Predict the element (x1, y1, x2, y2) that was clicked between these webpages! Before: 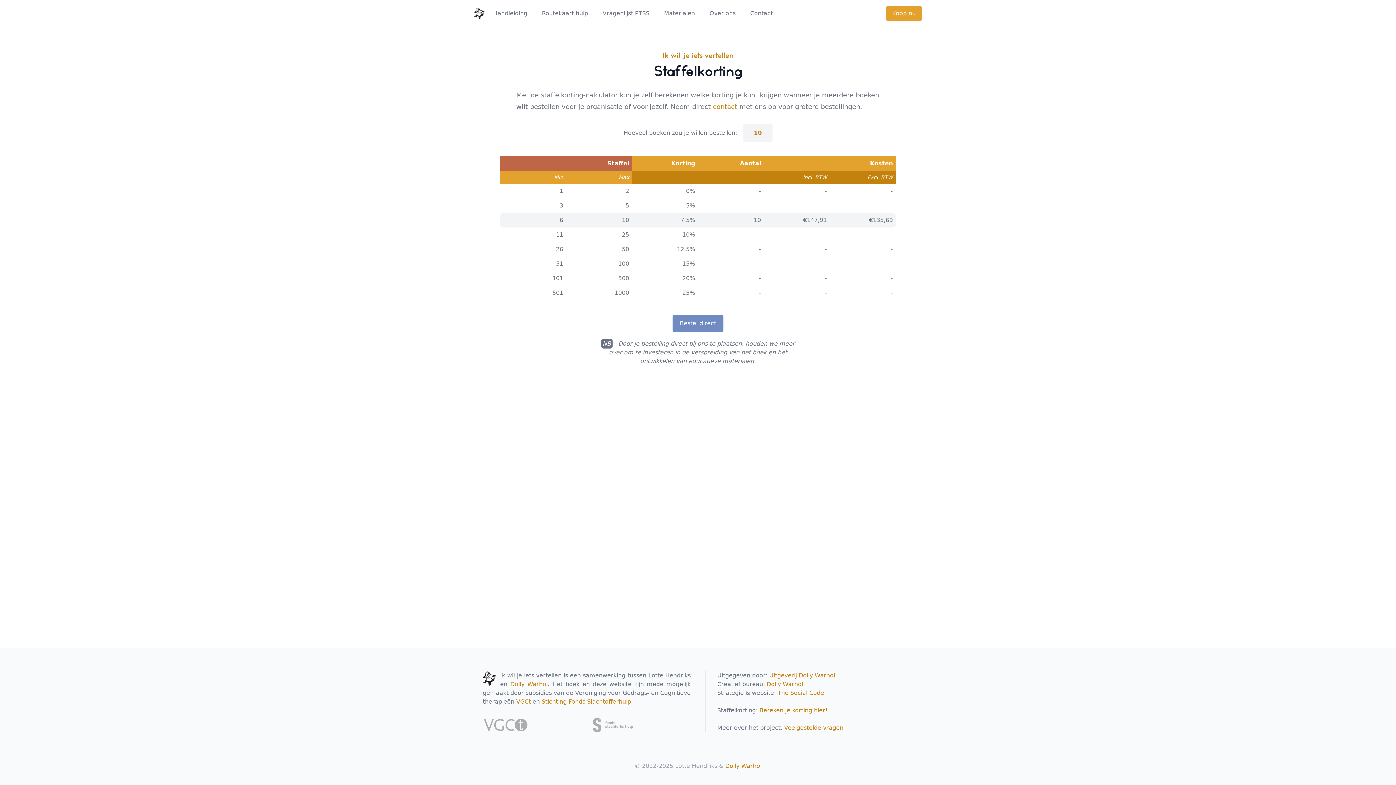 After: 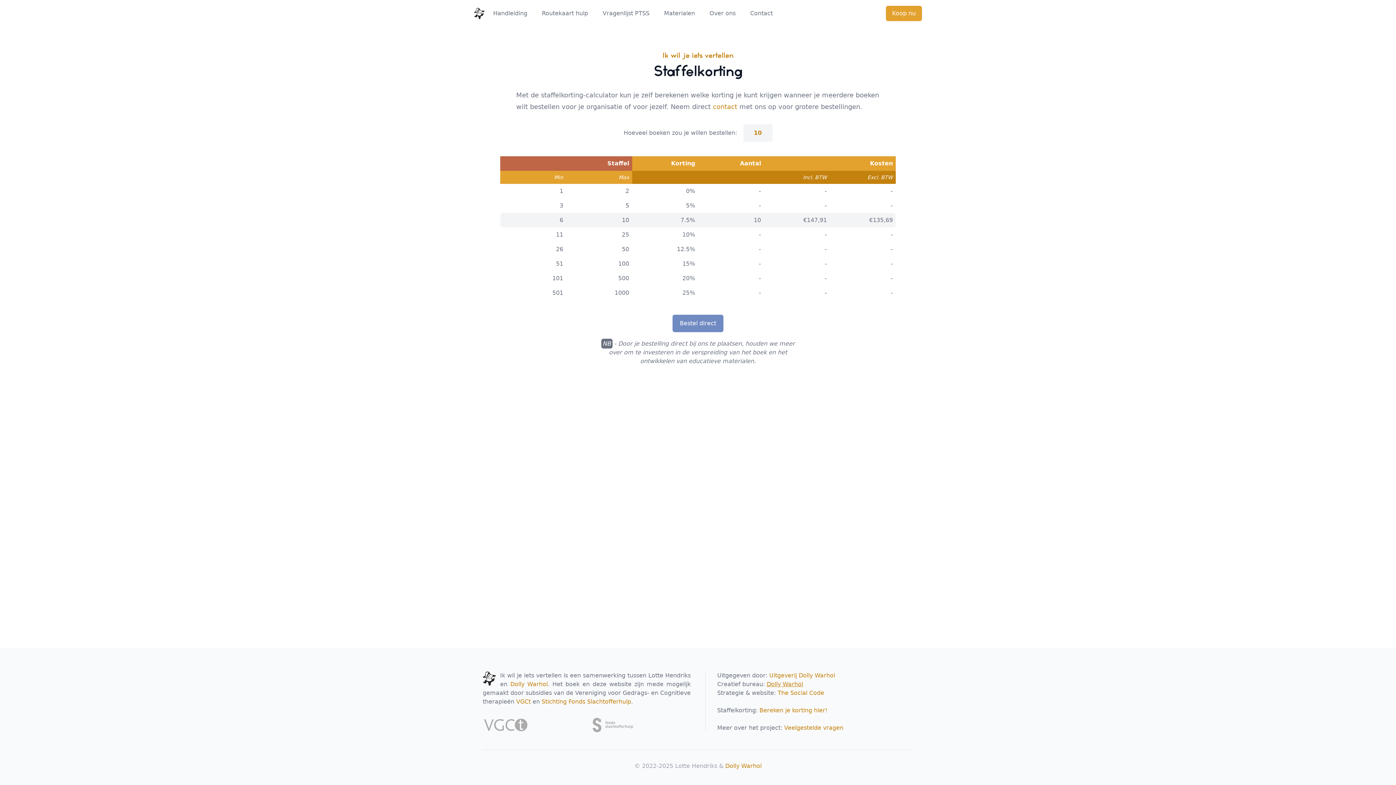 Action: bbox: (766, 681, 803, 688) label: Dolly Warhol